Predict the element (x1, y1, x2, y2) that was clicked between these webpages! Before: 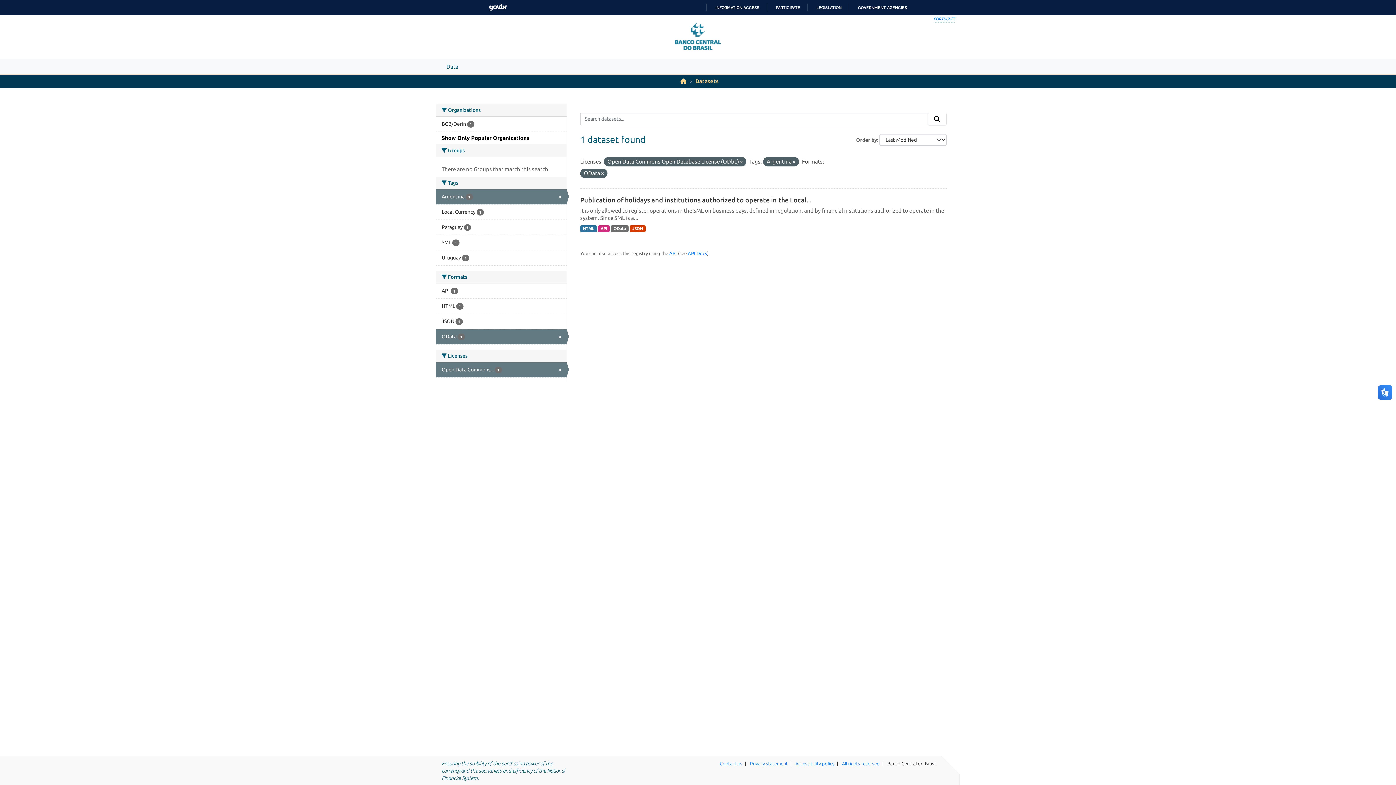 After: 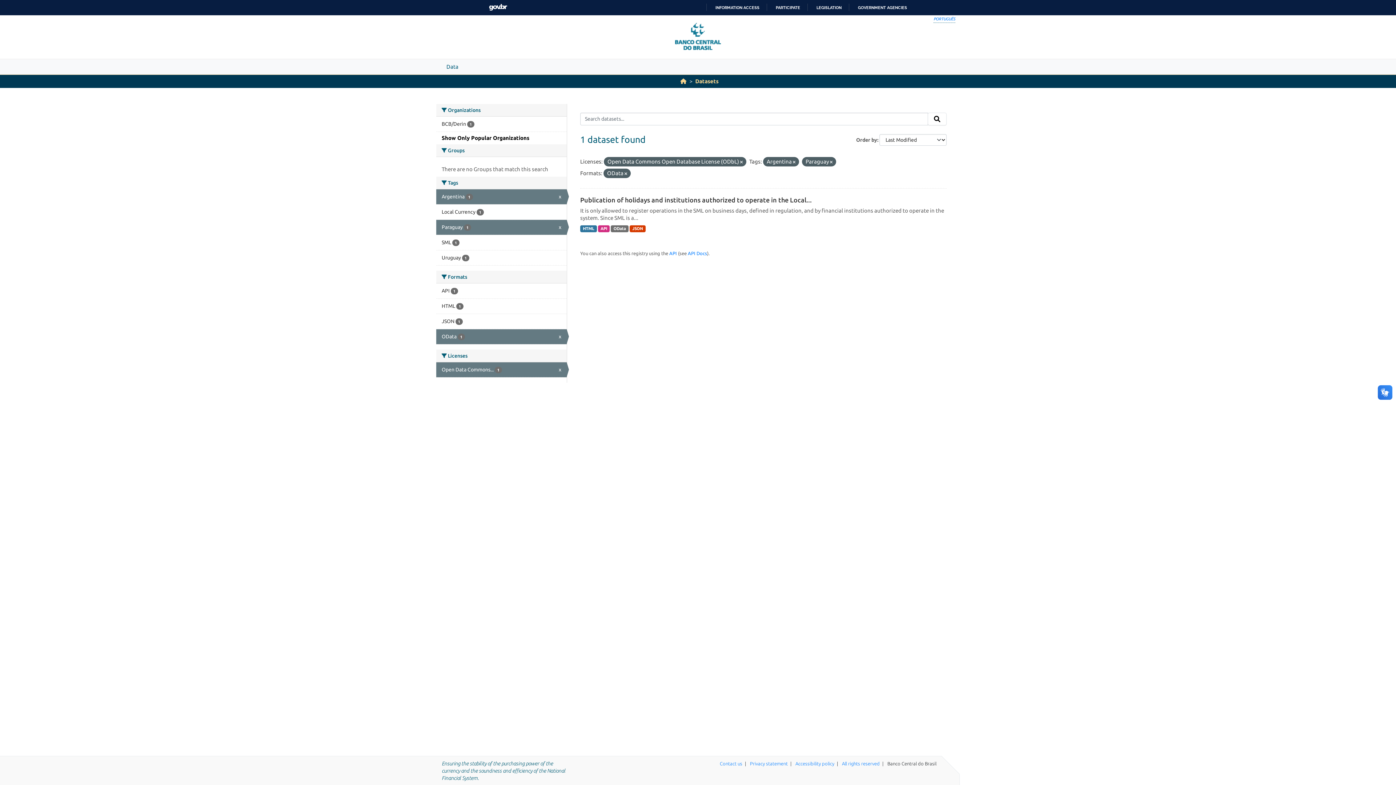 Action: label: Paraguay 1 bbox: (436, 219, 566, 234)